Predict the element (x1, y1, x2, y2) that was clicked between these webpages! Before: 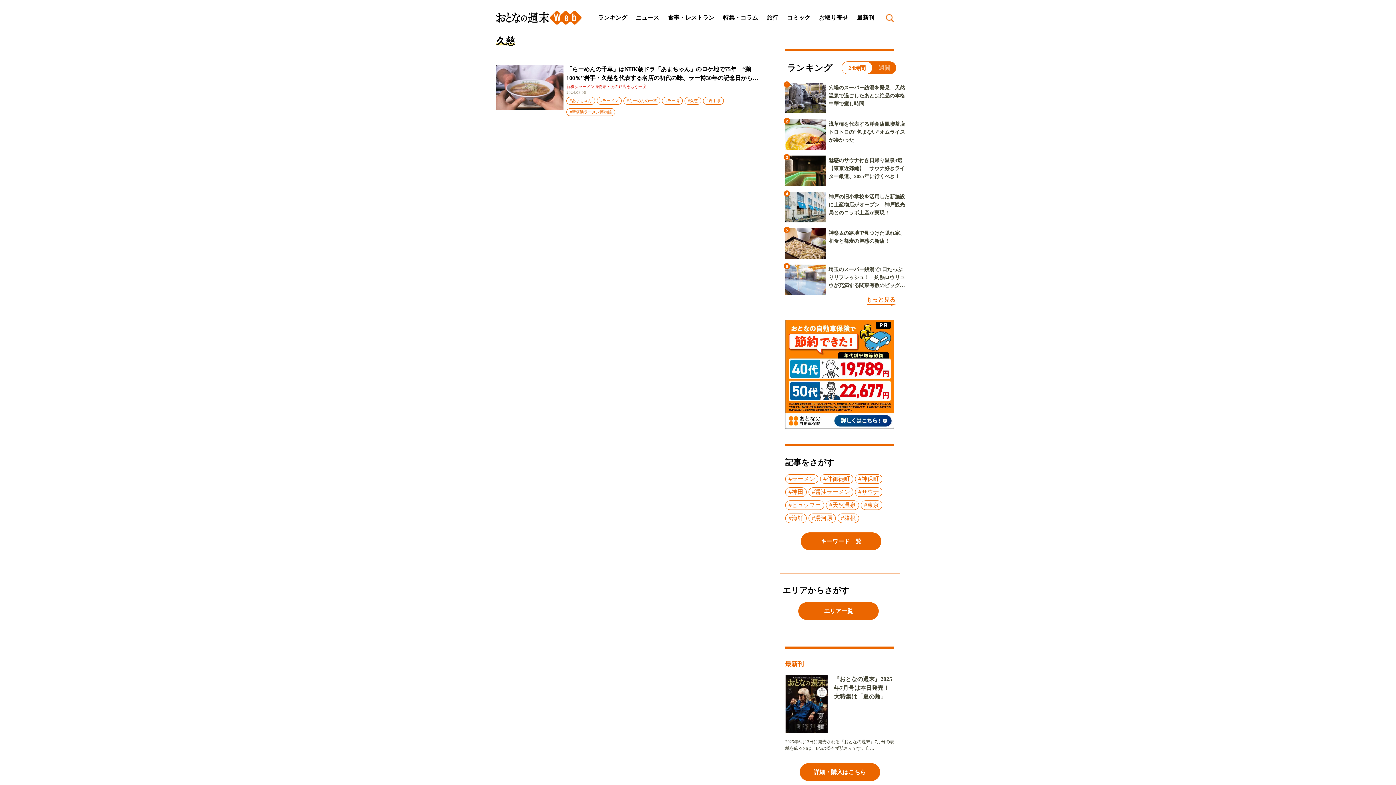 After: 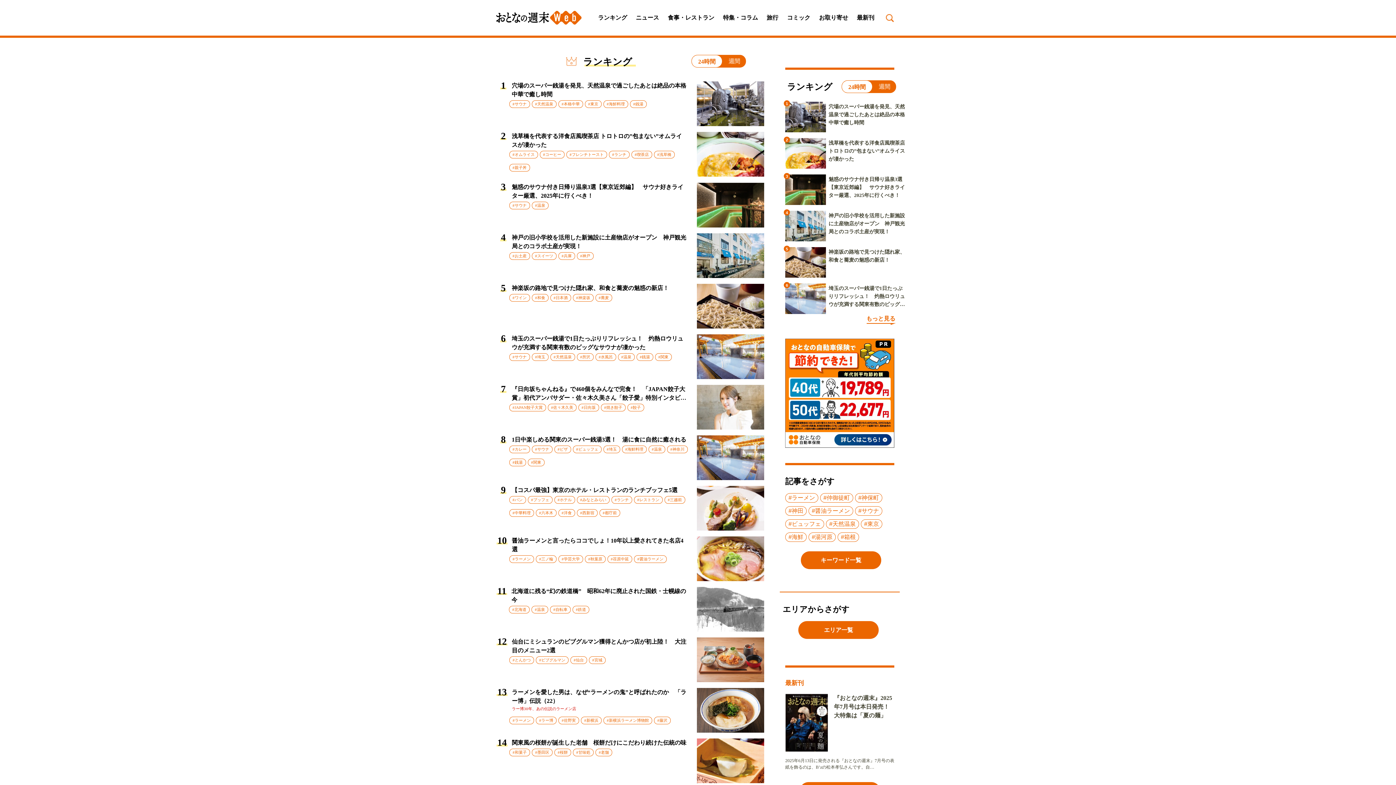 Action: bbox: (866, 295, 895, 304) label: もっと見る